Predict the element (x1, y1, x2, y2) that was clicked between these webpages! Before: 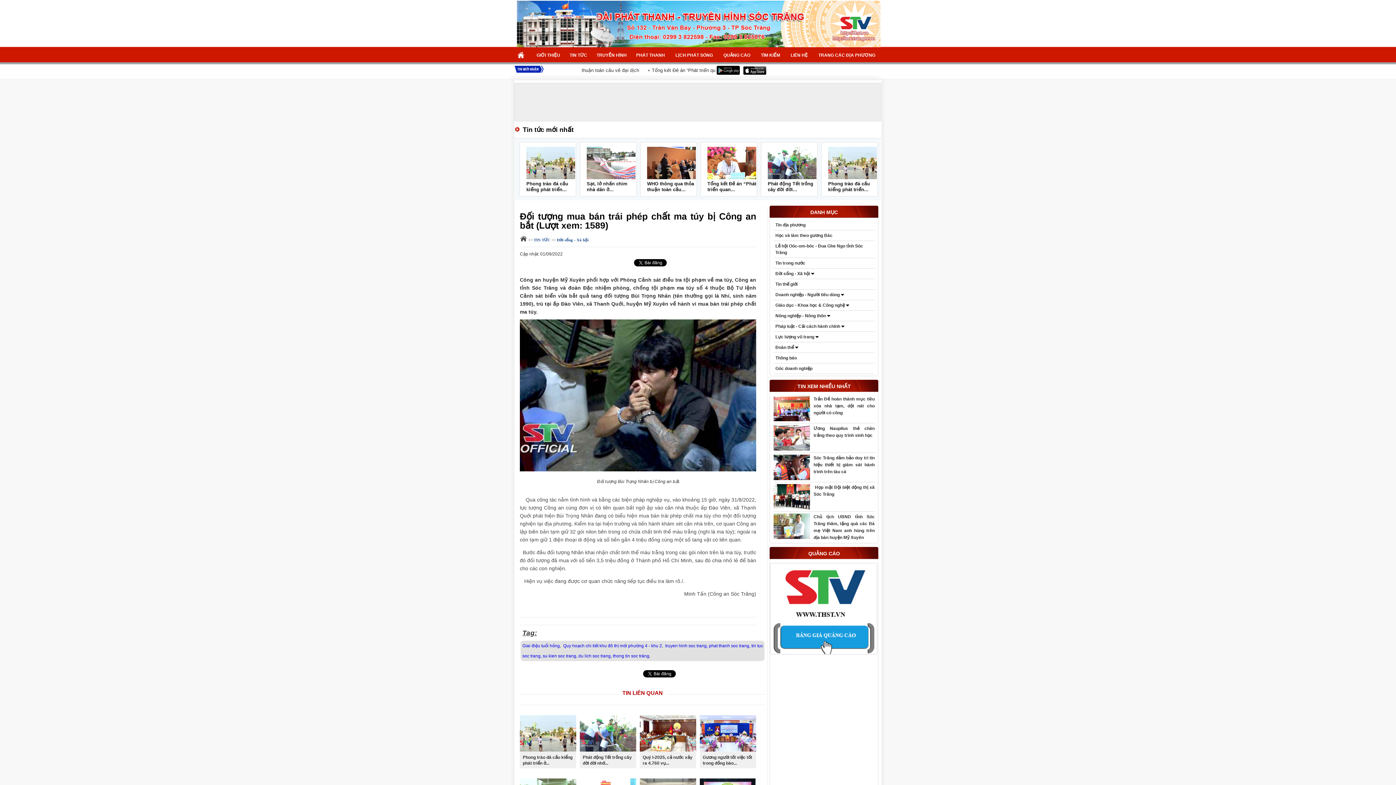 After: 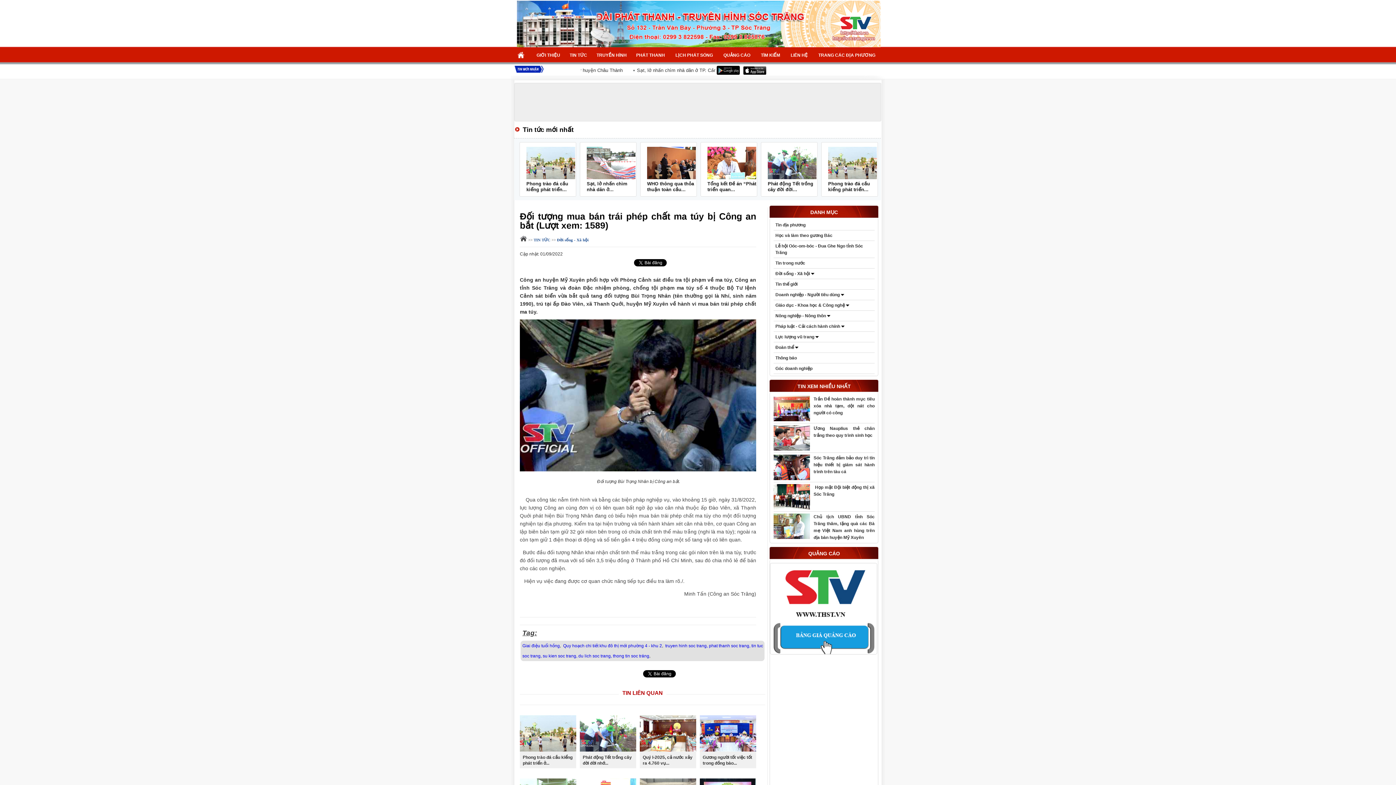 Action: label: QUẢNG CÁO bbox: (769, 547, 878, 559)